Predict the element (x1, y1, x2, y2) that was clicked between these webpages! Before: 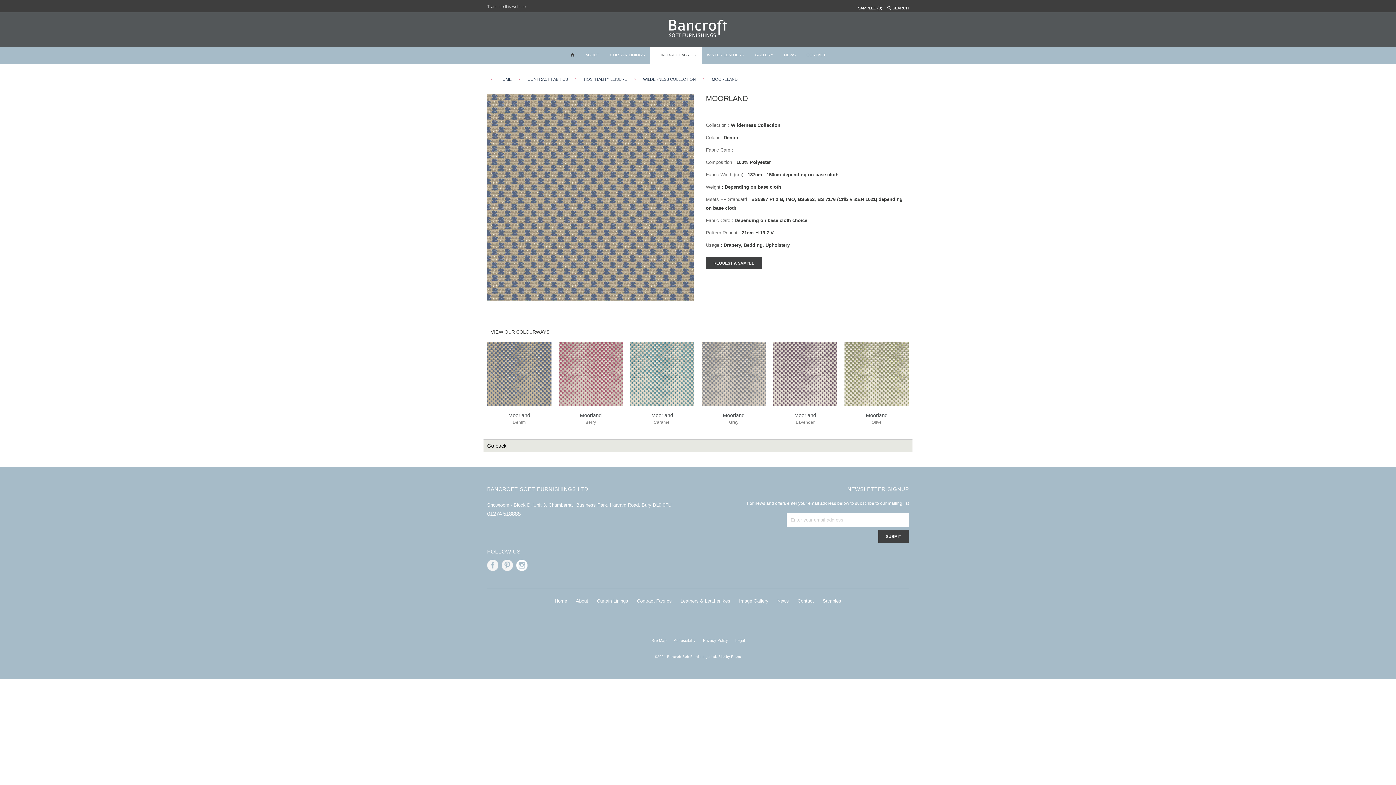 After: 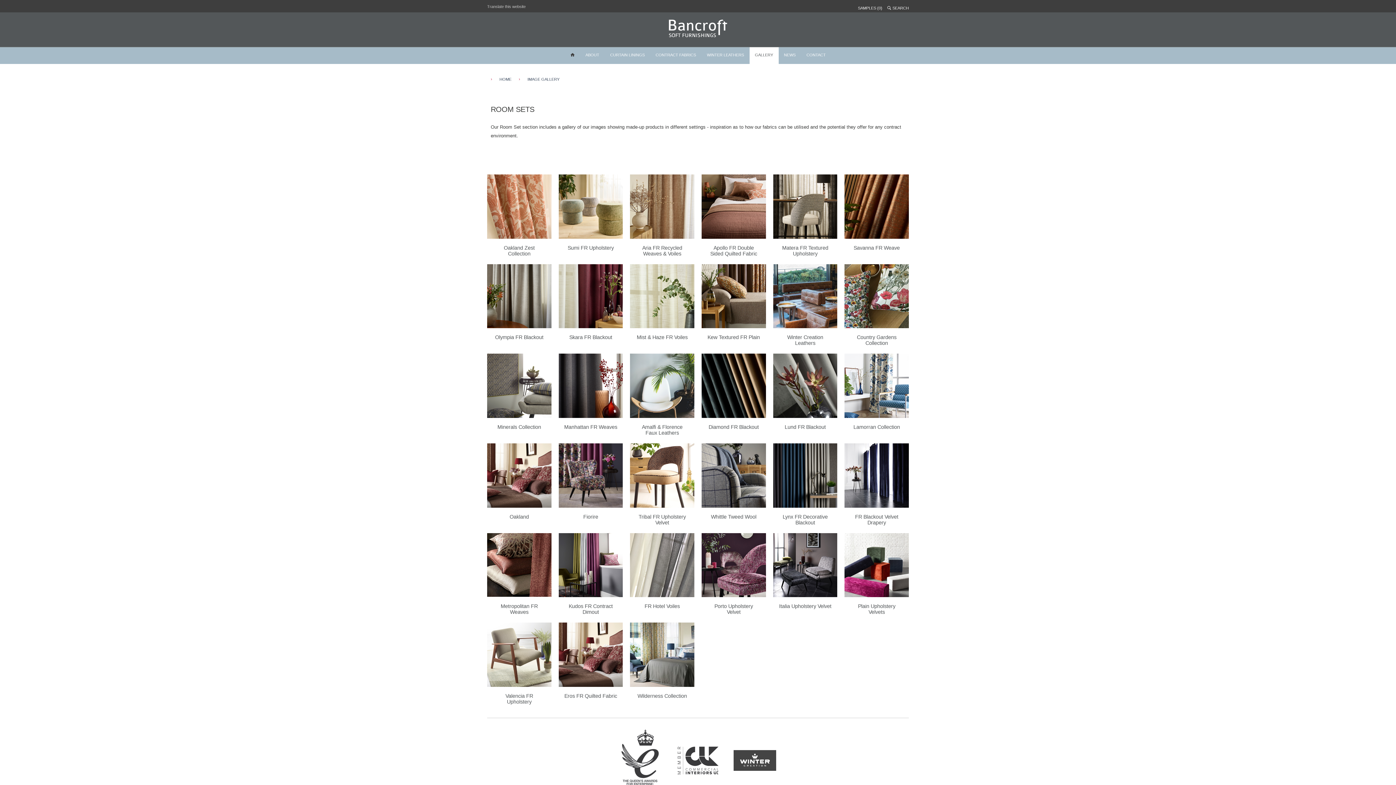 Action: label: GALLERY bbox: (749, 47, 778, 63)